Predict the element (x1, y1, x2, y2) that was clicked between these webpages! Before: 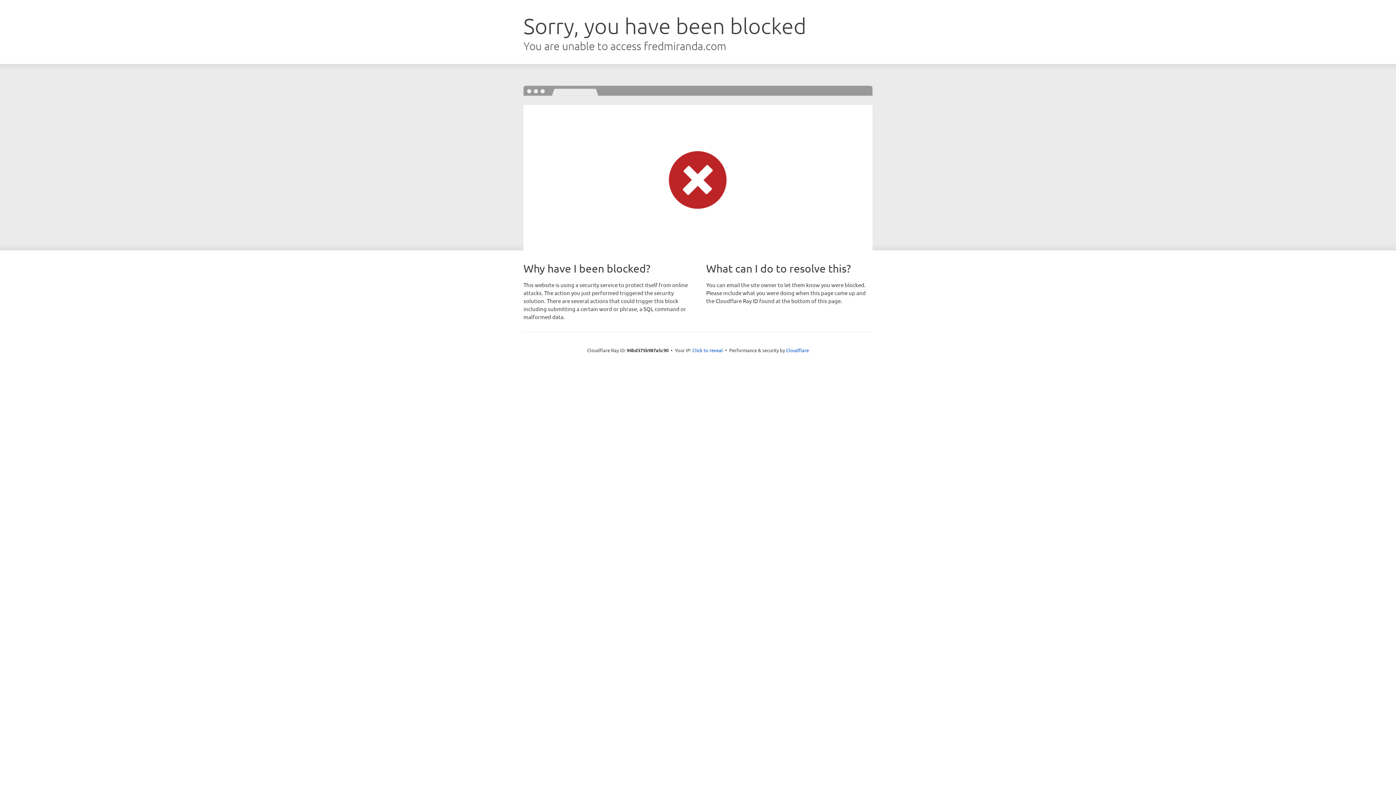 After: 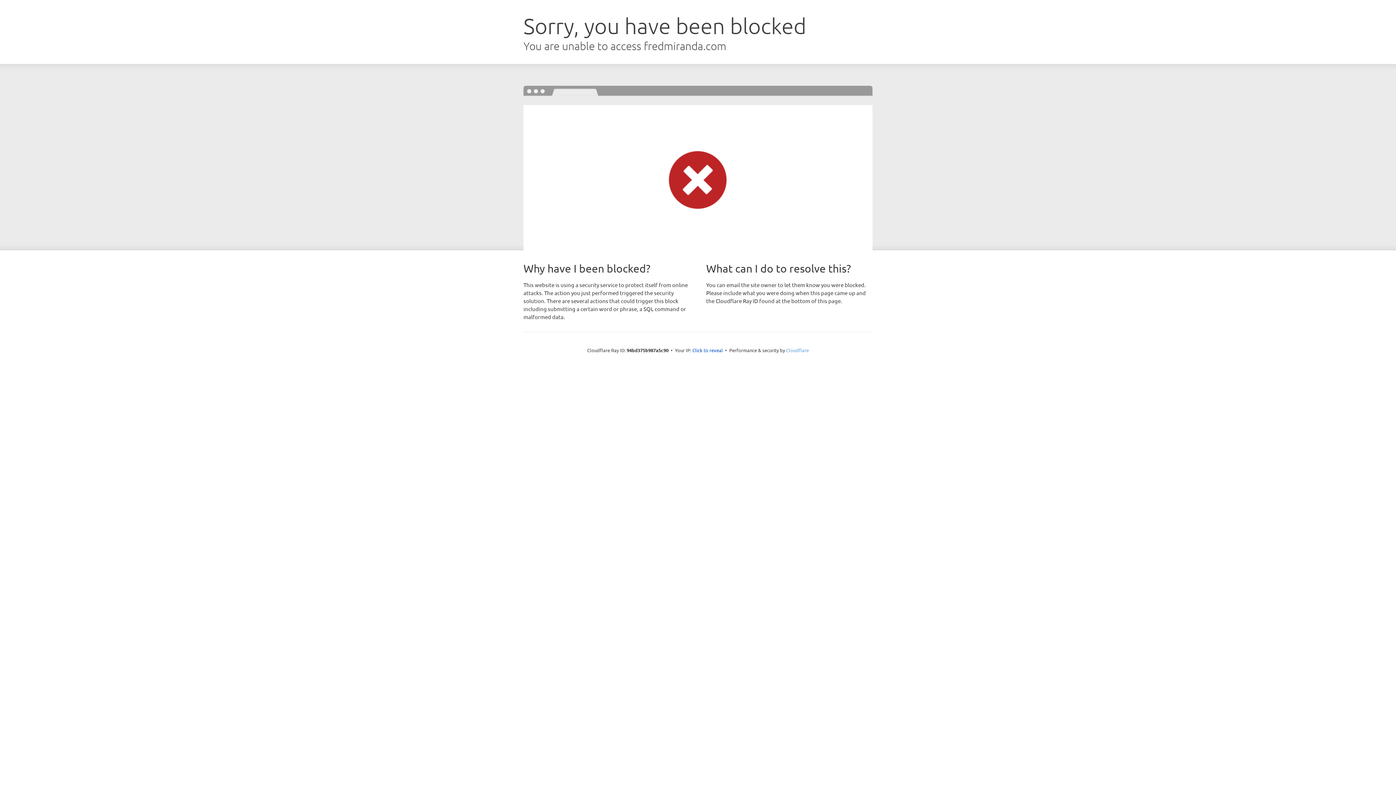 Action: label: Cloudflare bbox: (786, 347, 809, 353)